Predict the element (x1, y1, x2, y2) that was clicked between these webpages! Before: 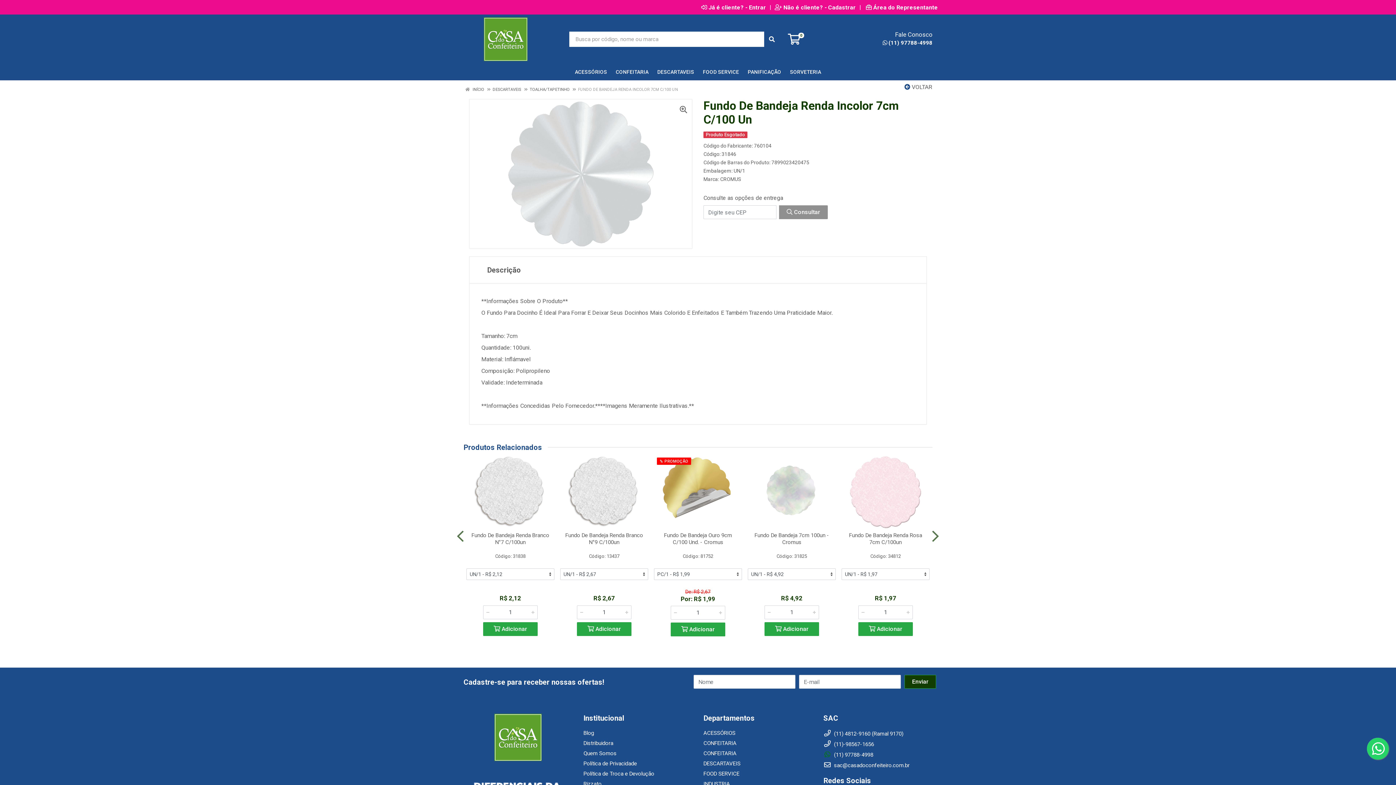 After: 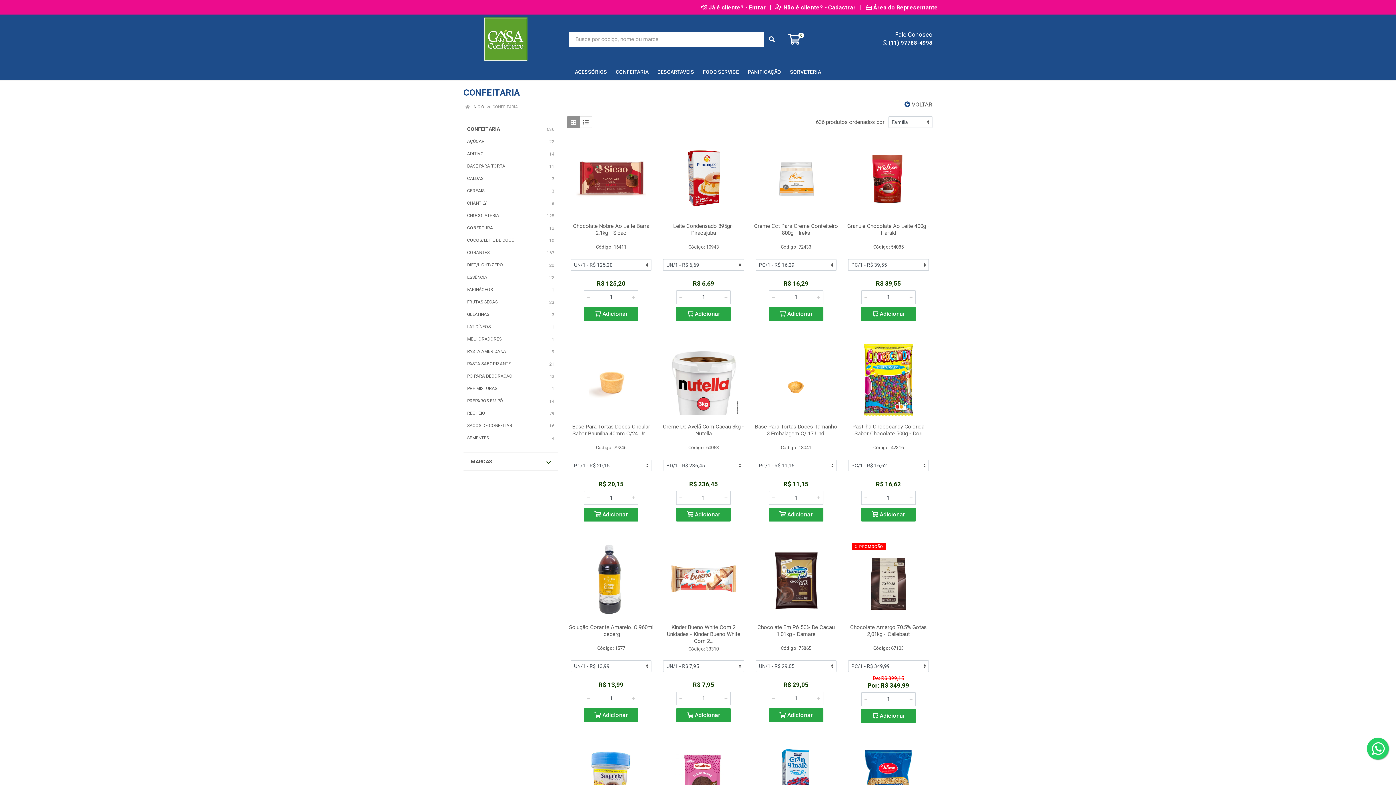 Action: label: CONFEITARIA bbox: (612, 63, 652, 80)